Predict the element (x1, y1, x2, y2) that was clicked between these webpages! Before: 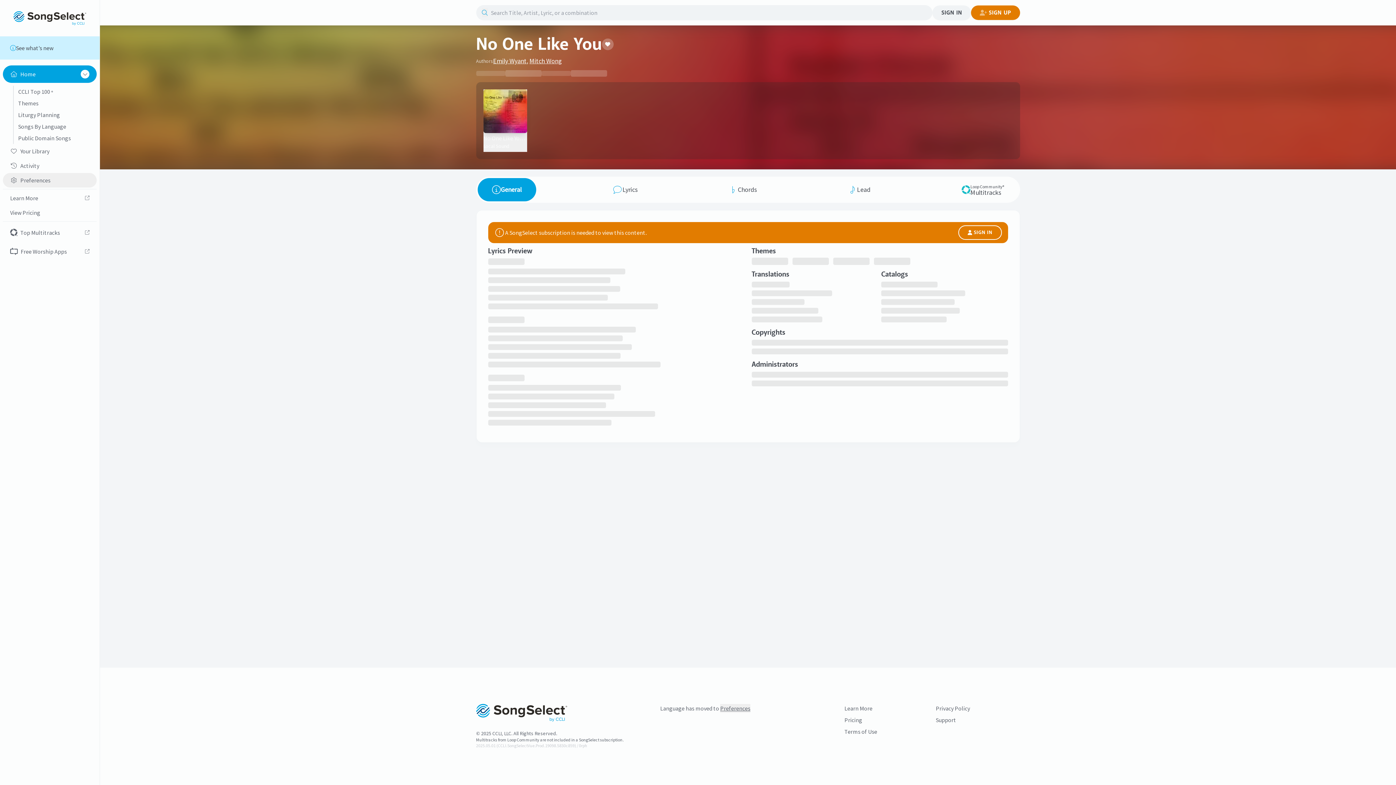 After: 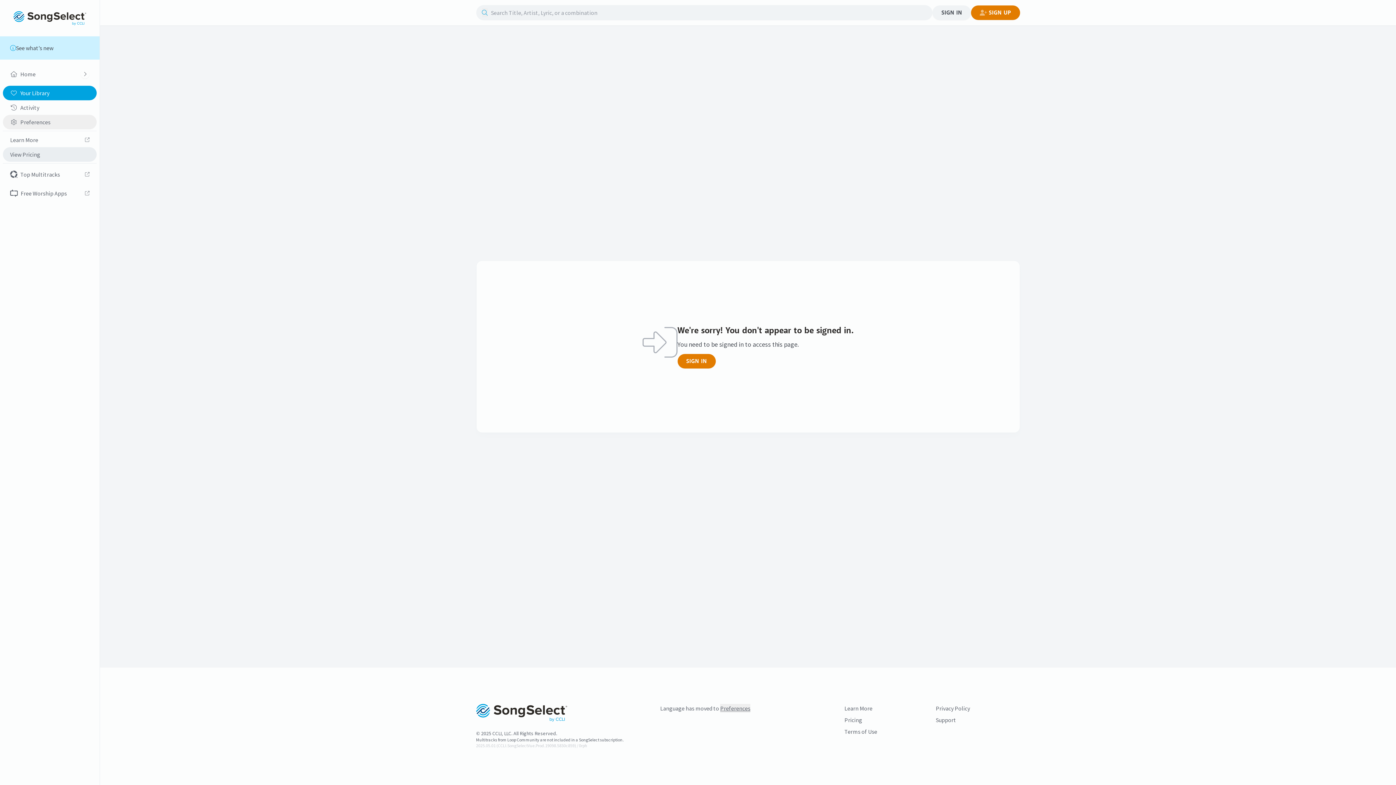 Action: bbox: (2, 144, 96, 158) label: Your Library